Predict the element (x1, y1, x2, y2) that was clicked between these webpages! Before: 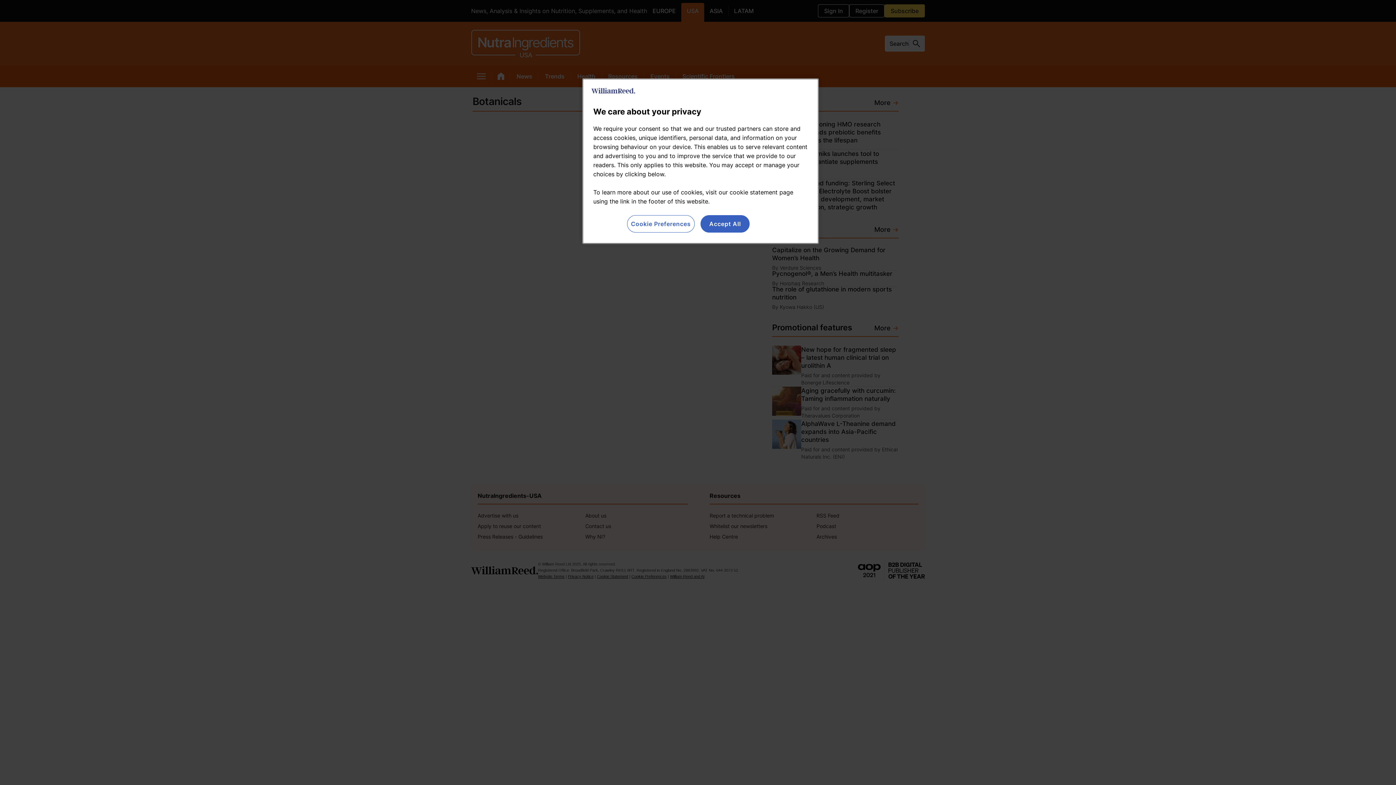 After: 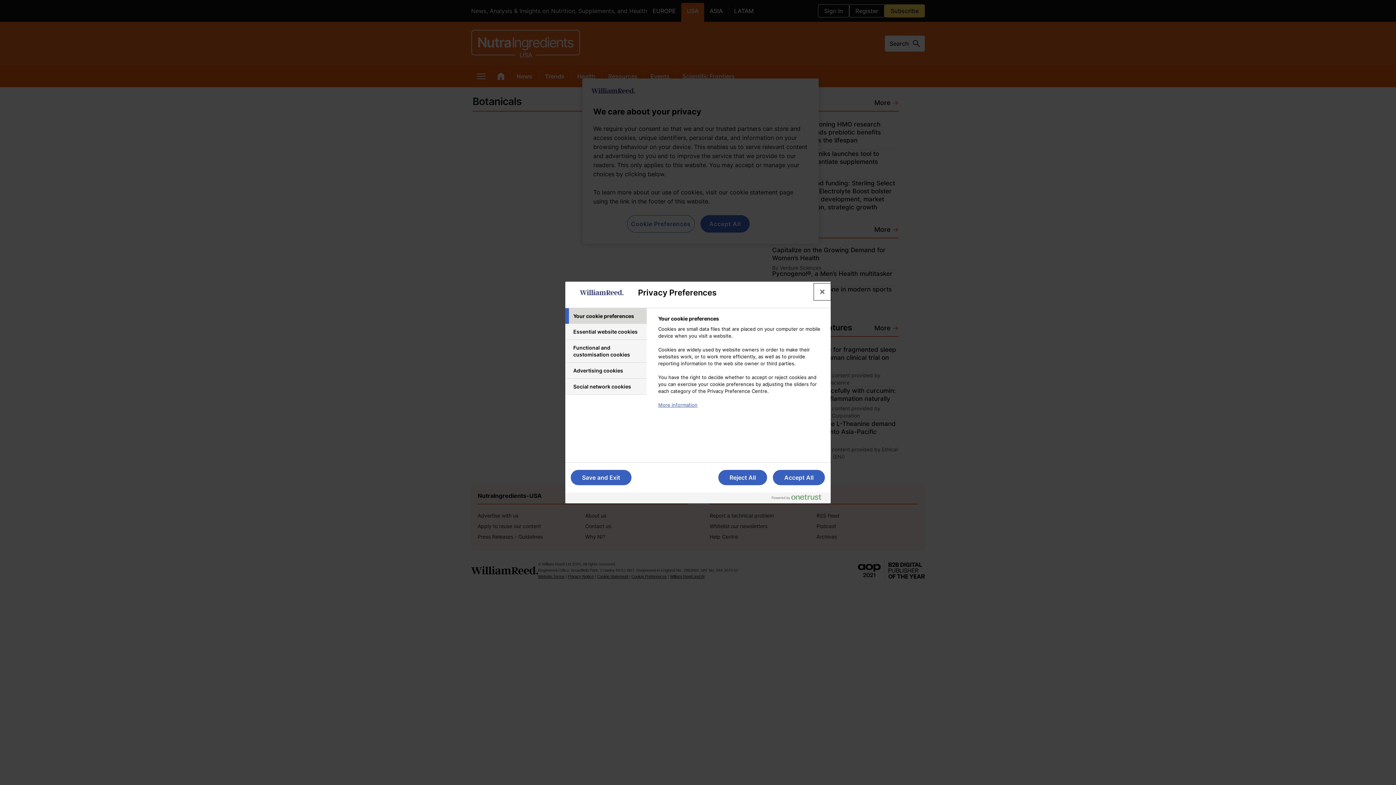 Action: bbox: (627, 215, 694, 232) label: Cookie Preferences